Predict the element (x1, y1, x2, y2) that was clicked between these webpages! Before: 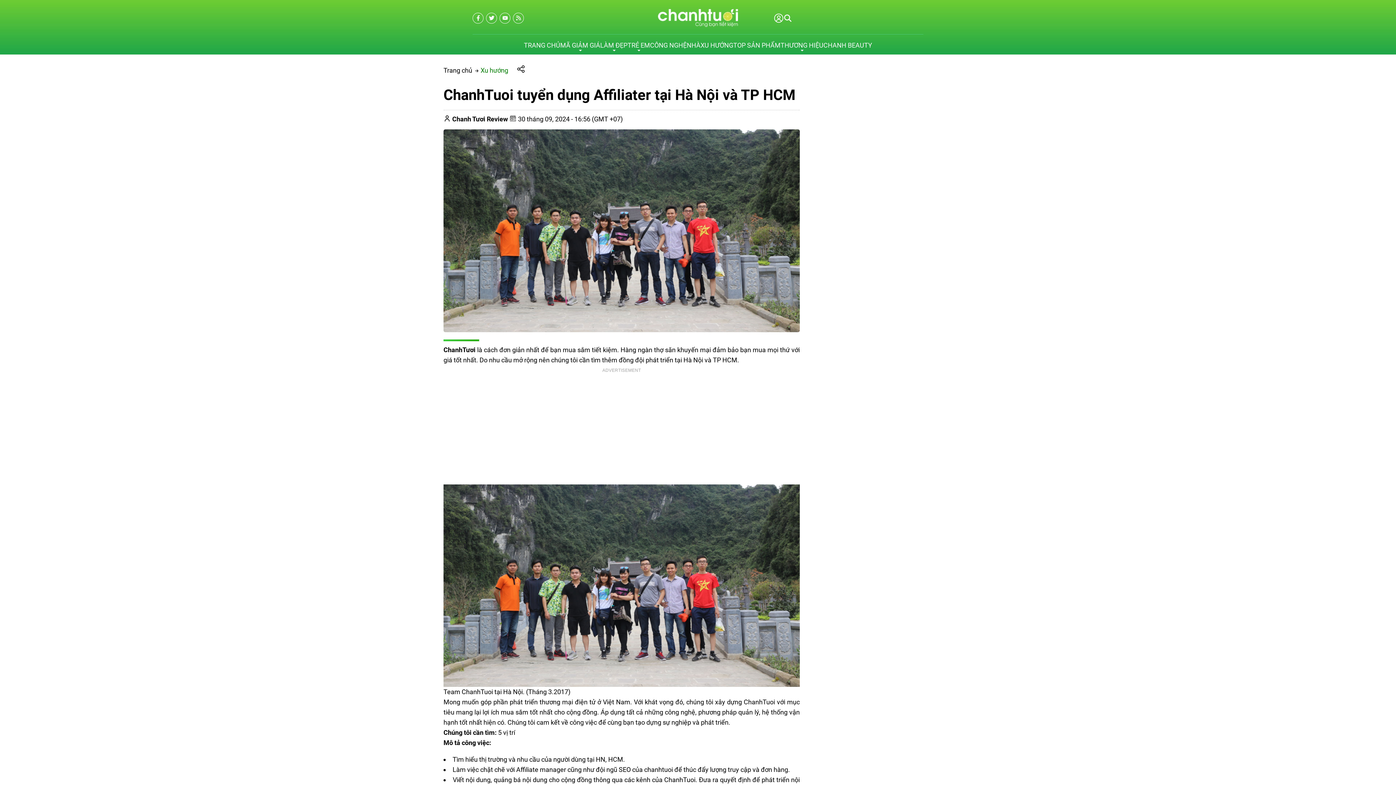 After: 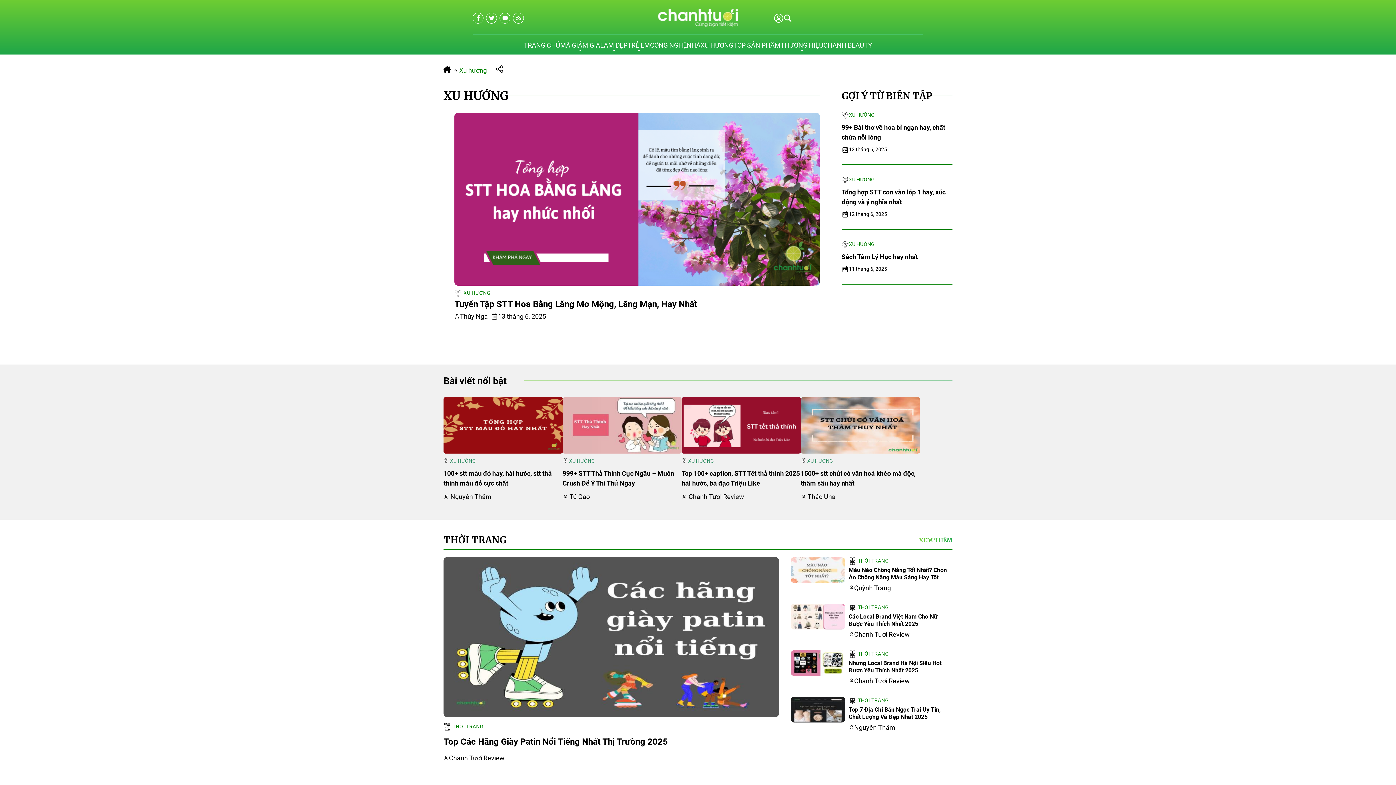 Action: label: XU HƯỚNG bbox: (700, 36, 733, 54)